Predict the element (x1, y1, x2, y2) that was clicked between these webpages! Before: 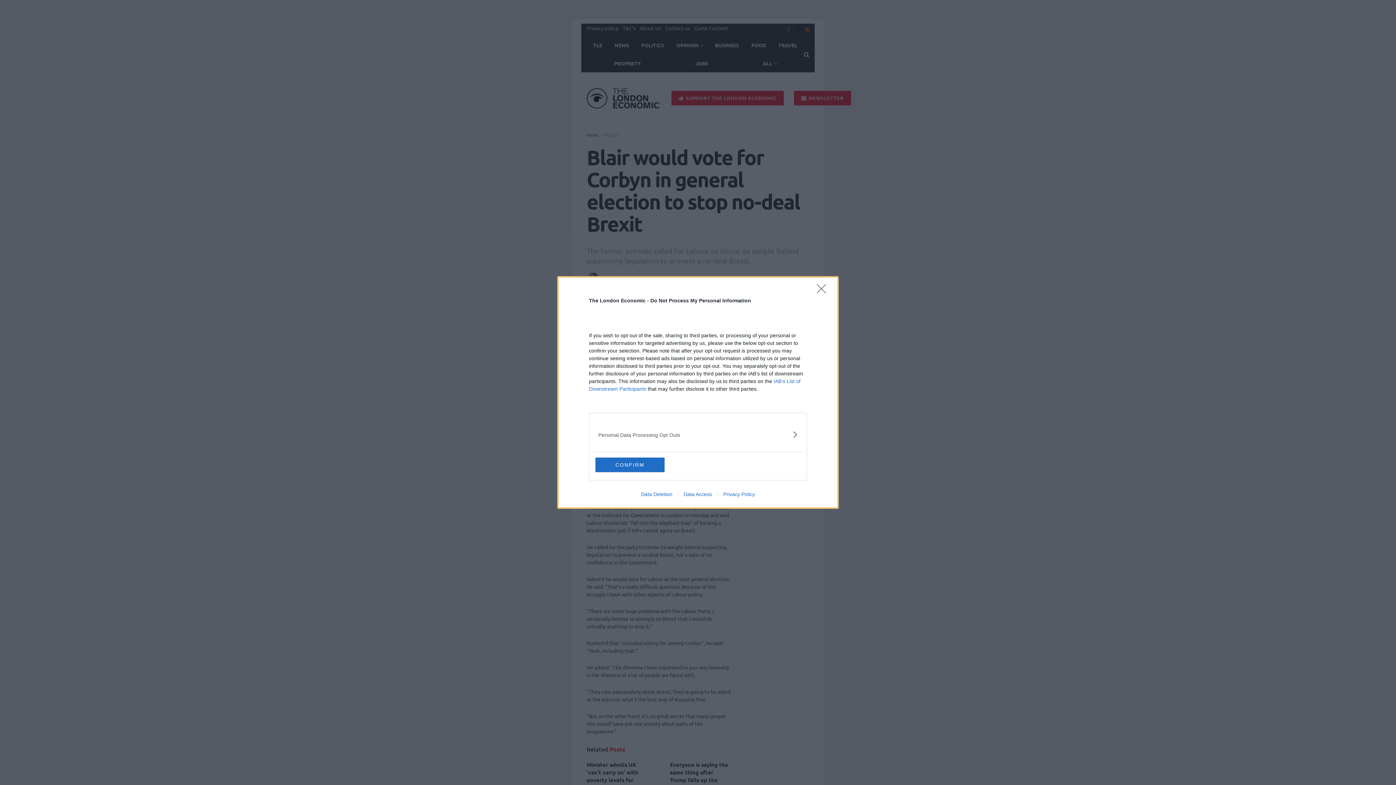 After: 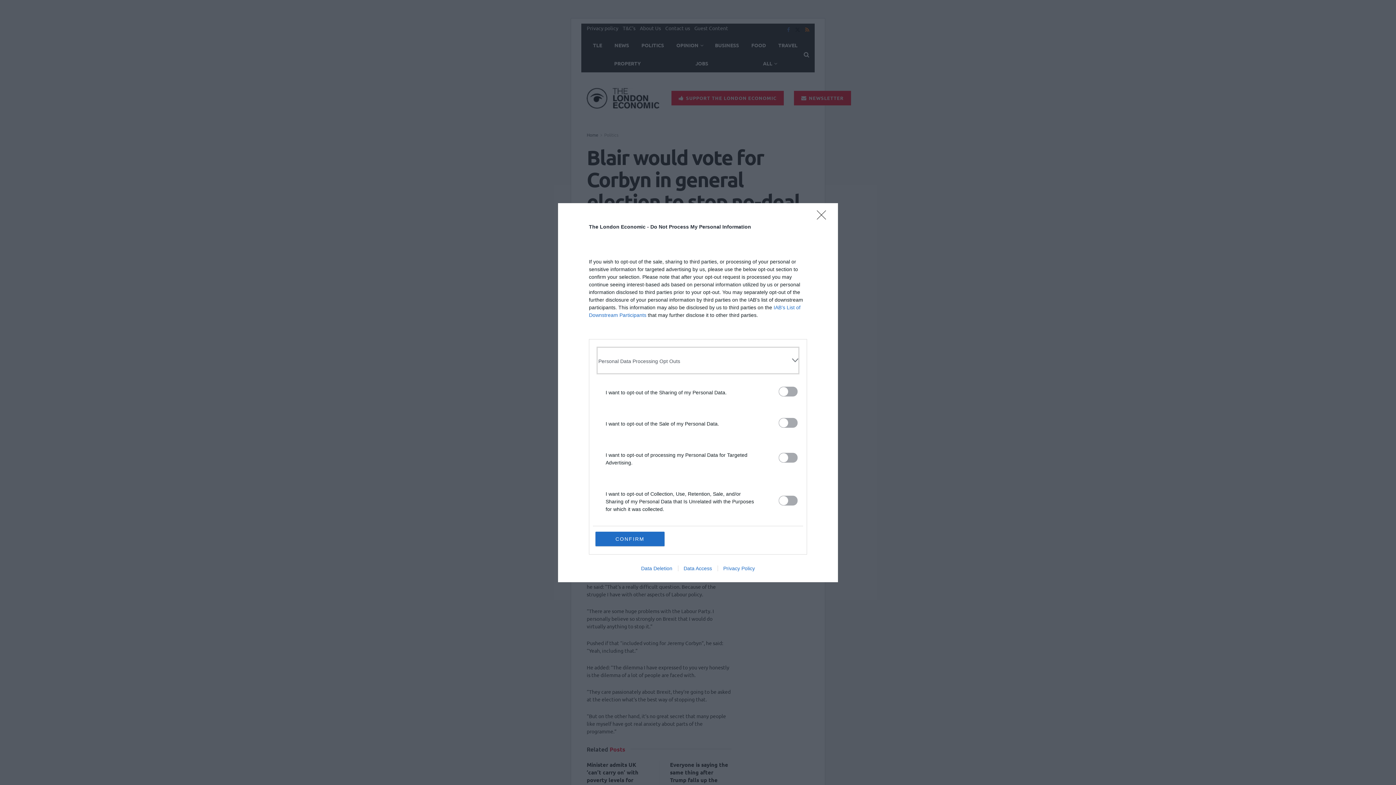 Action: label: Opt-Outs bbox: (598, 422, 797, 446)